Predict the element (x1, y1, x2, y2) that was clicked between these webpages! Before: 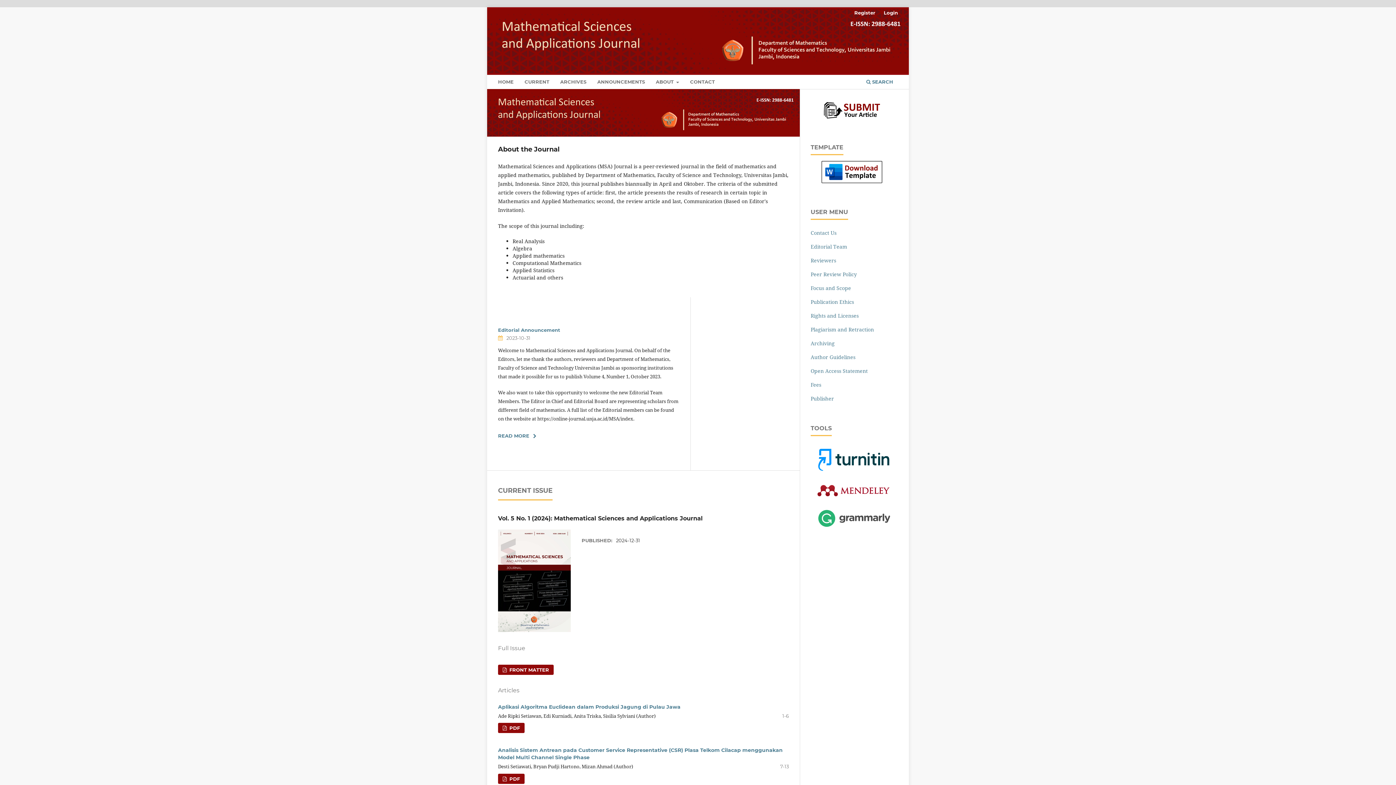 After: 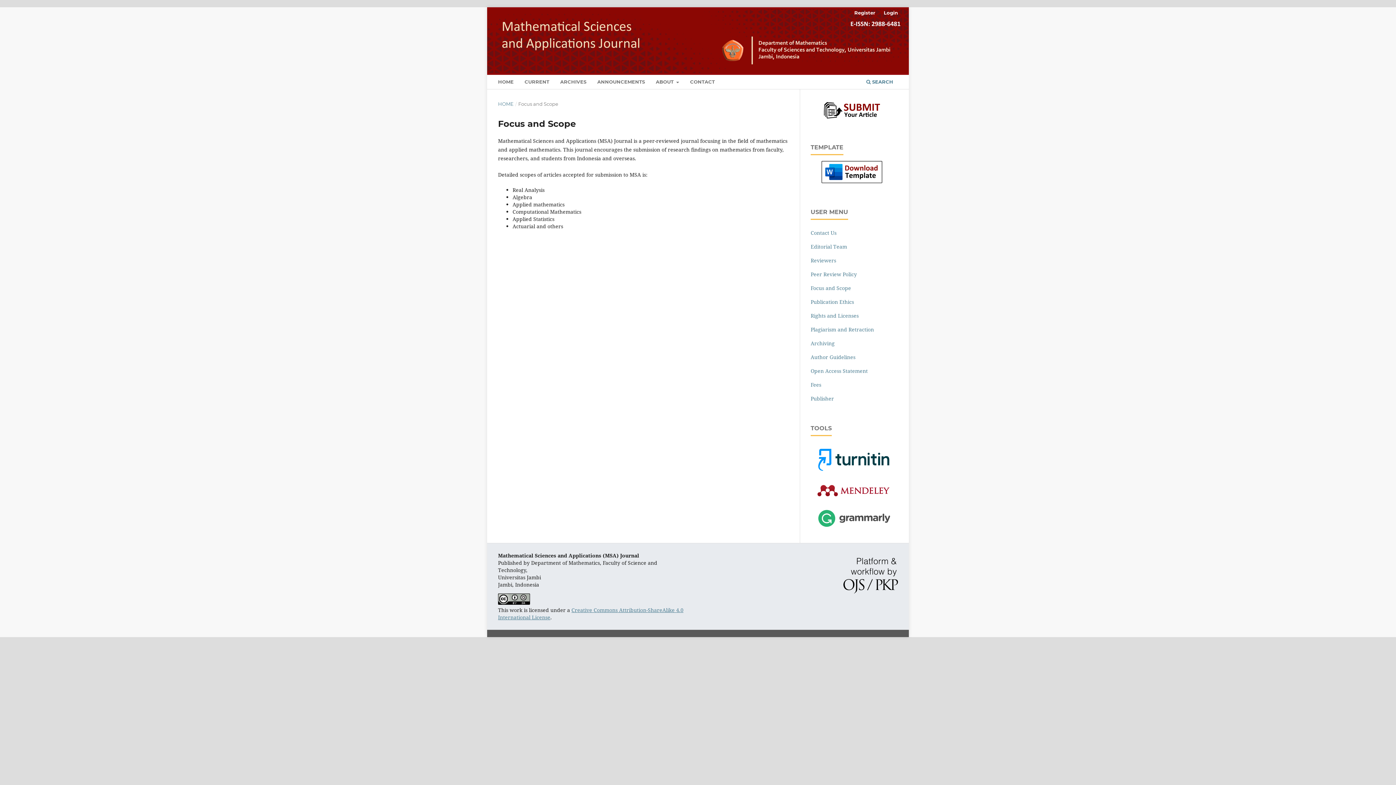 Action: label: Focus and Scope bbox: (810, 284, 851, 291)